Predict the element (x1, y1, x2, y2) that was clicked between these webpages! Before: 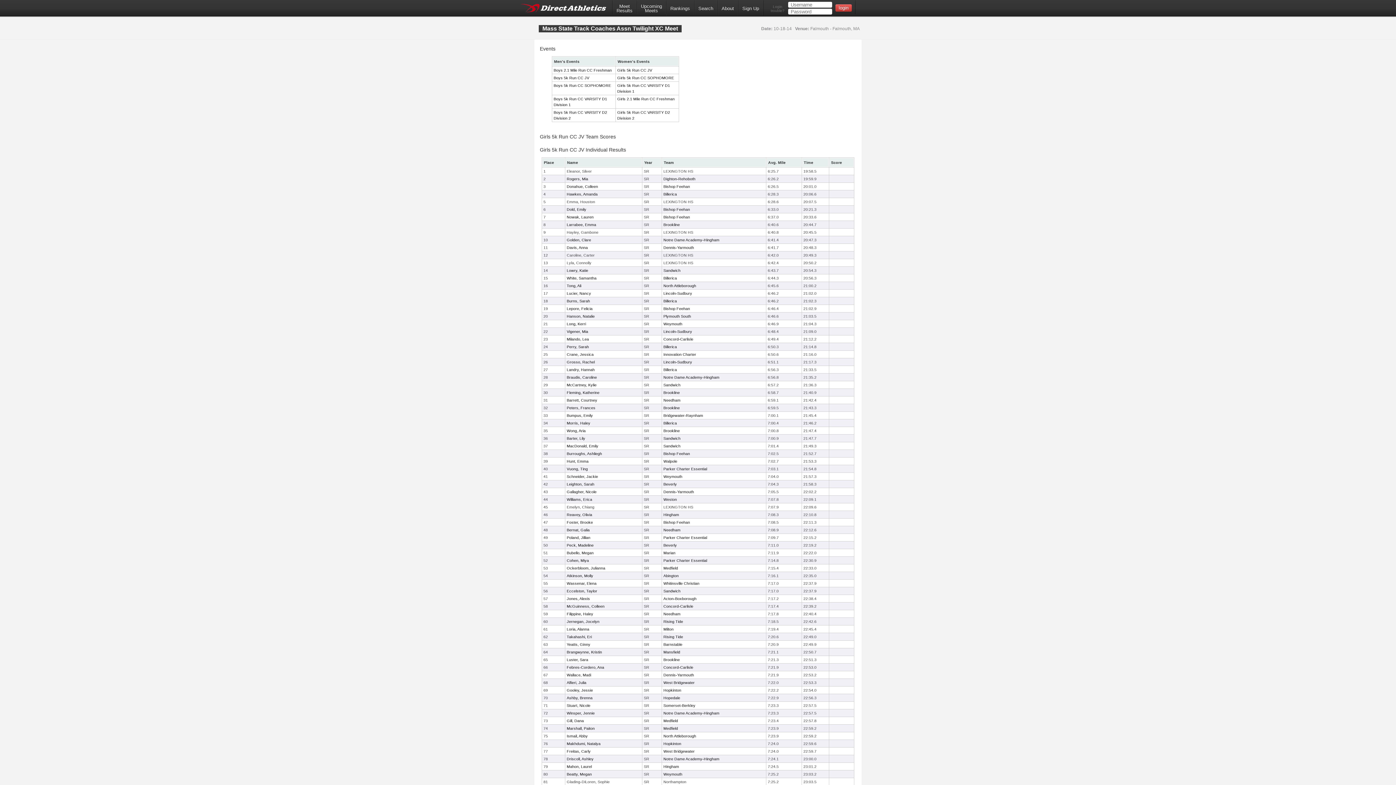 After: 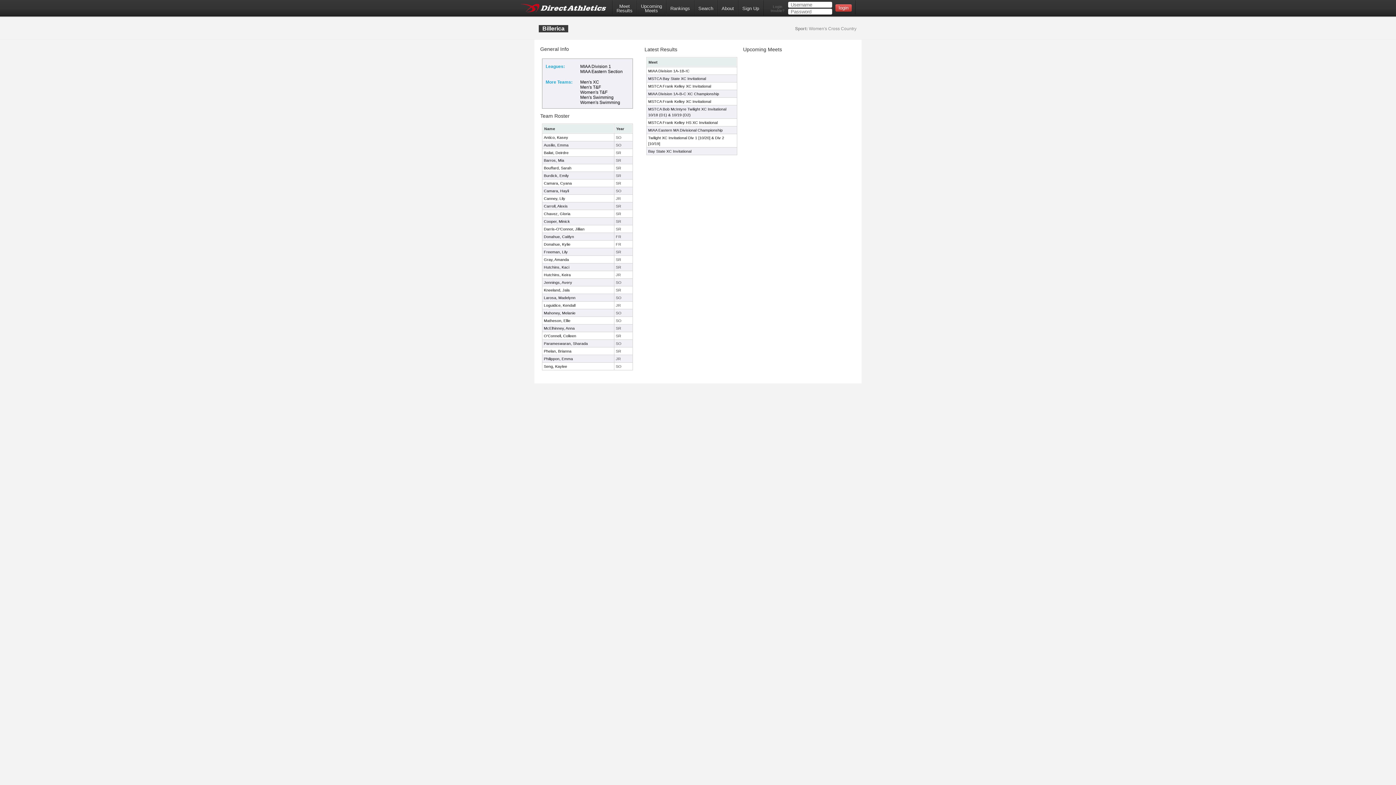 Action: label: Billerica bbox: (663, 344, 677, 349)